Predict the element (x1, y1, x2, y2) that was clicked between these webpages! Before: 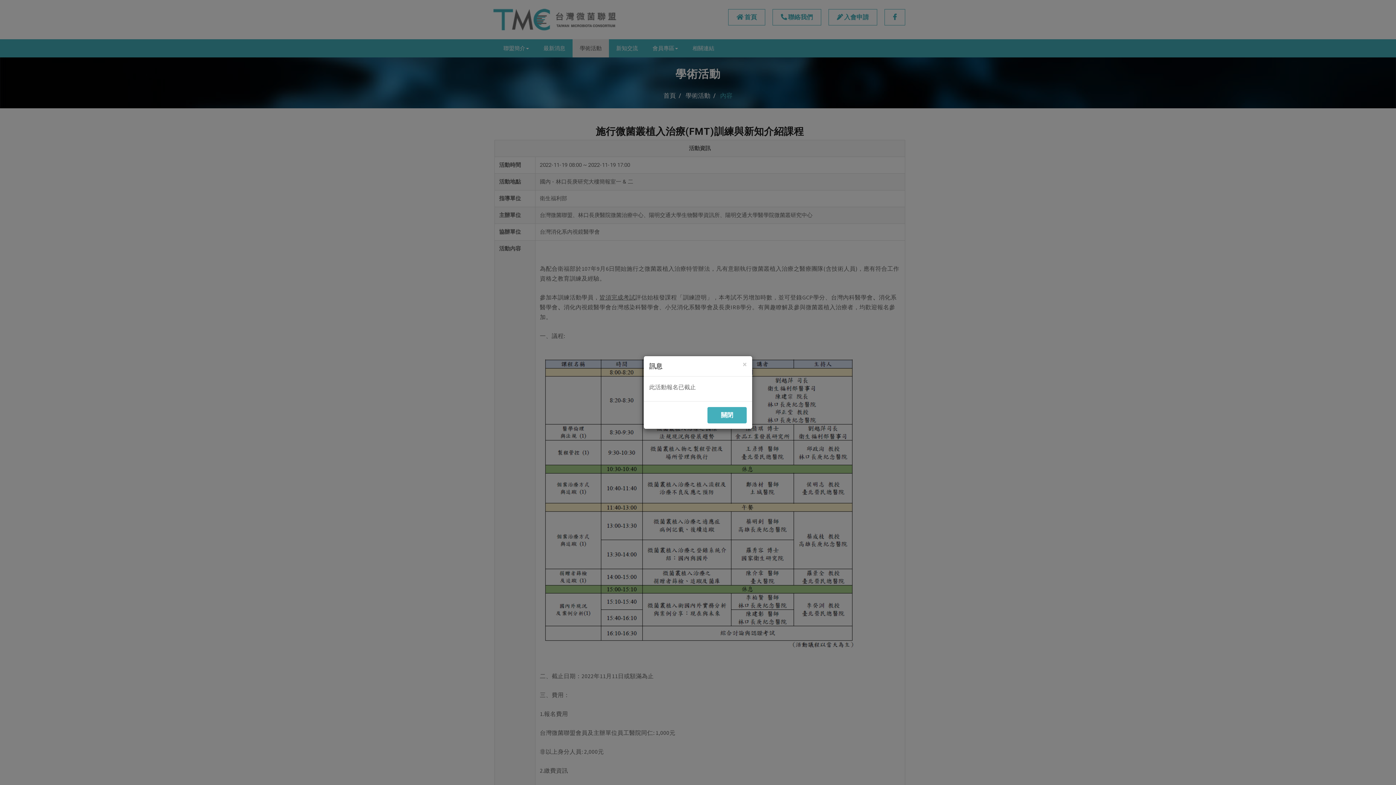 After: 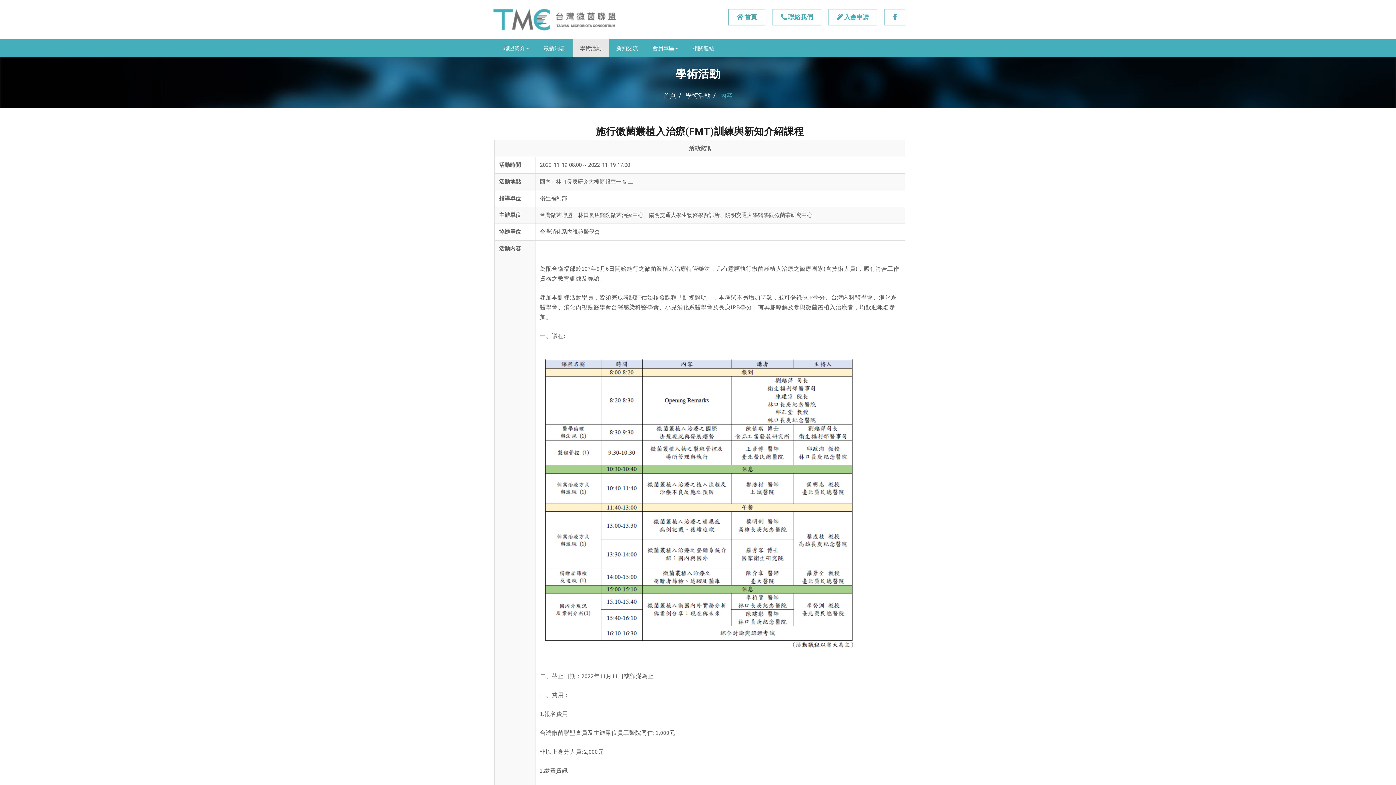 Action: label: × bbox: (742, 361, 746, 368)